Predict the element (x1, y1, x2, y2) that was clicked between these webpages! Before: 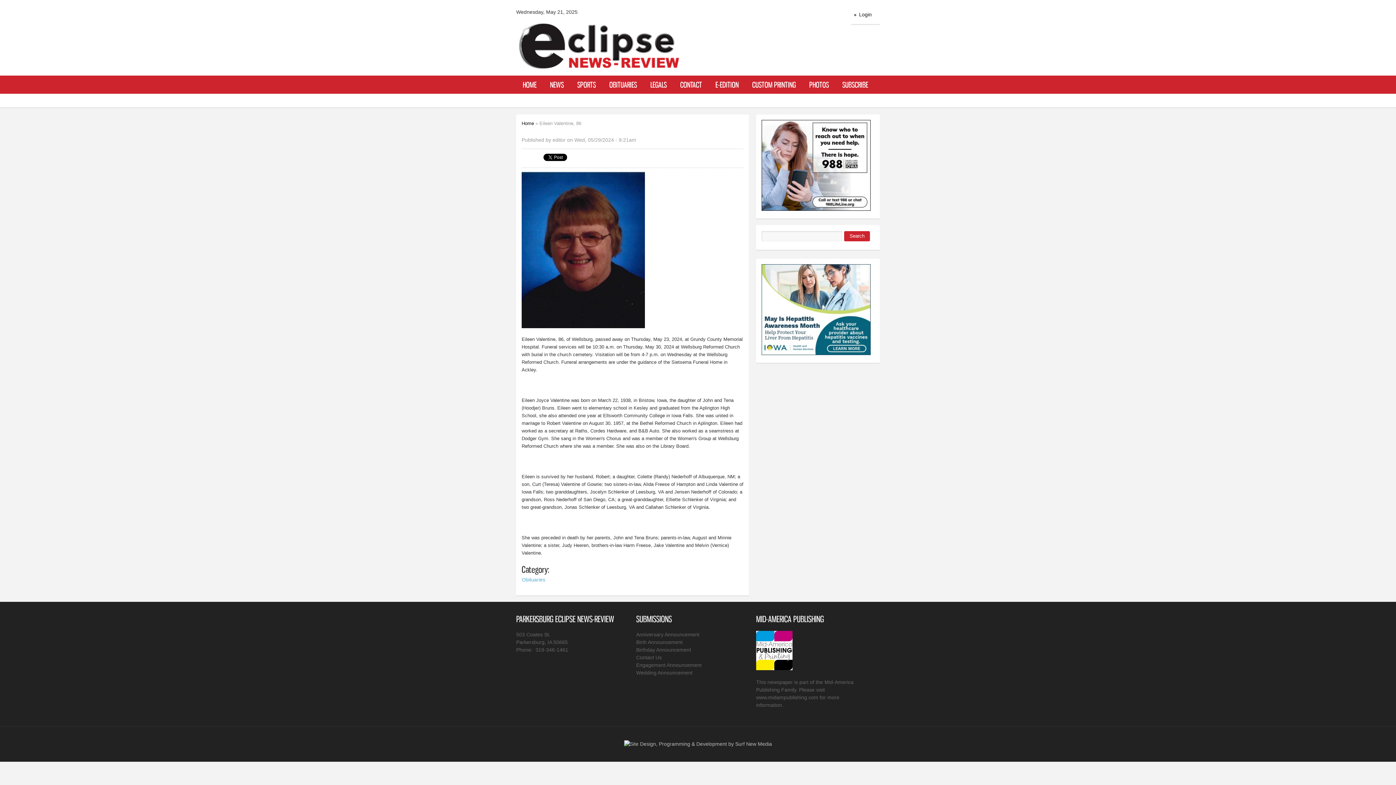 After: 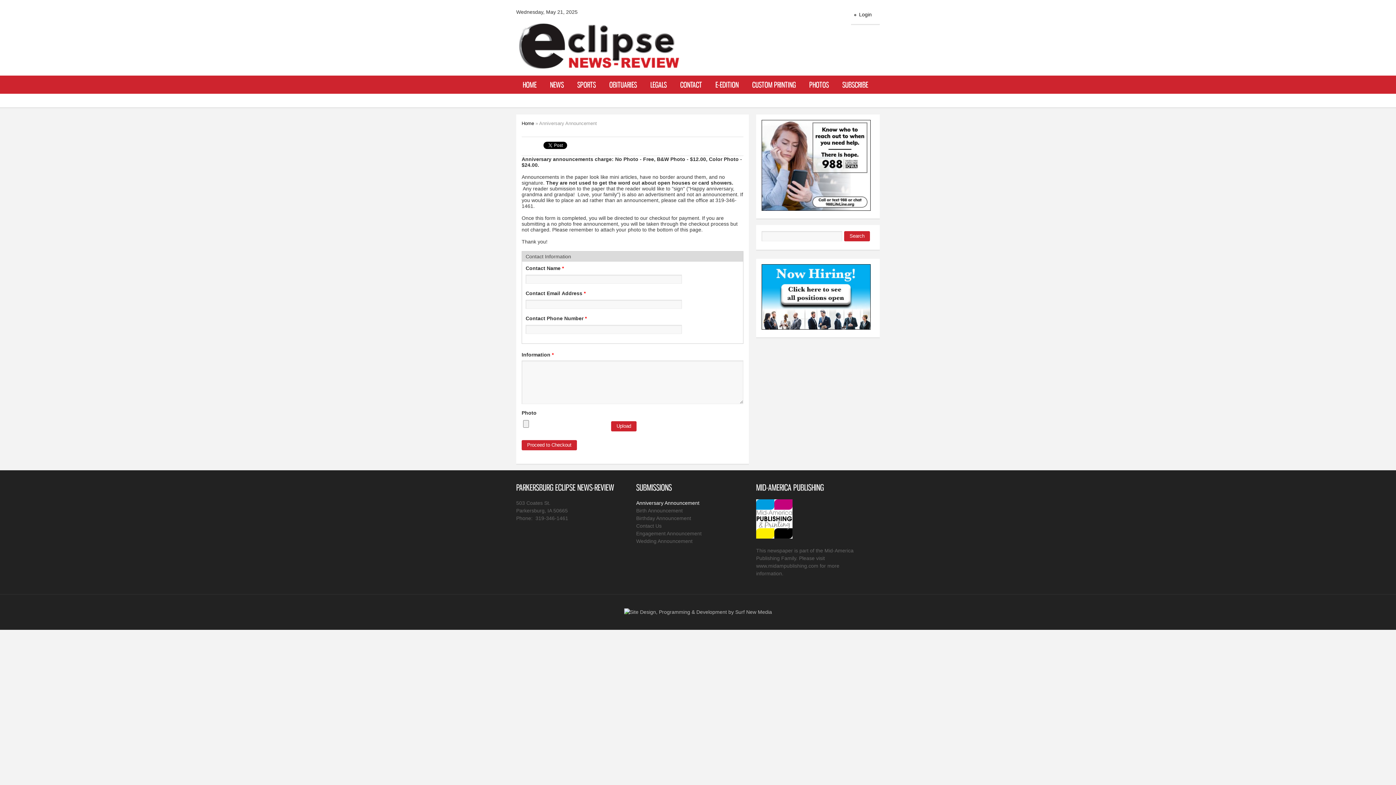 Action: bbox: (636, 632, 699, 637) label: Anniversary Announcement